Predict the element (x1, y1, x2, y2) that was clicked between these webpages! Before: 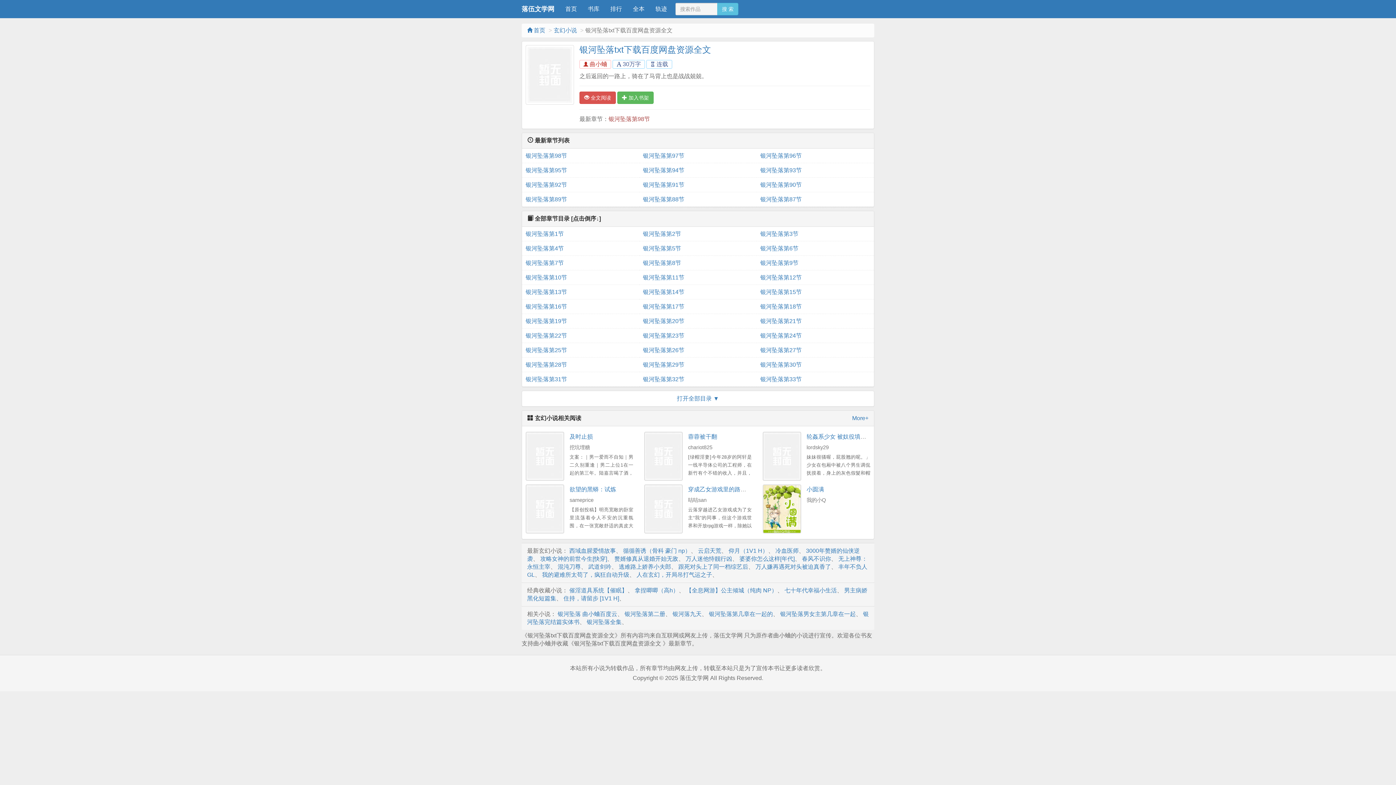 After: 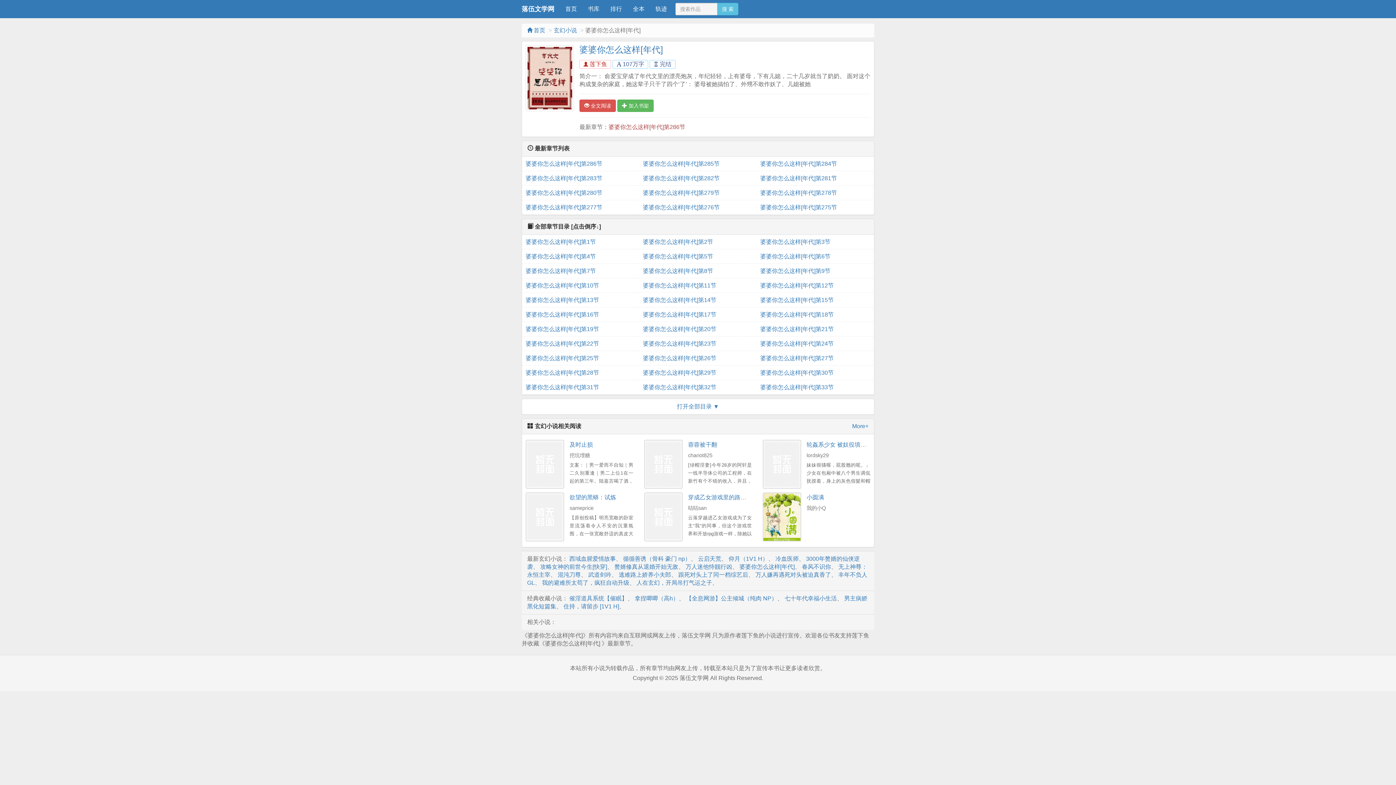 Action: bbox: (739, 555, 794, 562) label: 婆婆你怎么这样[年代]